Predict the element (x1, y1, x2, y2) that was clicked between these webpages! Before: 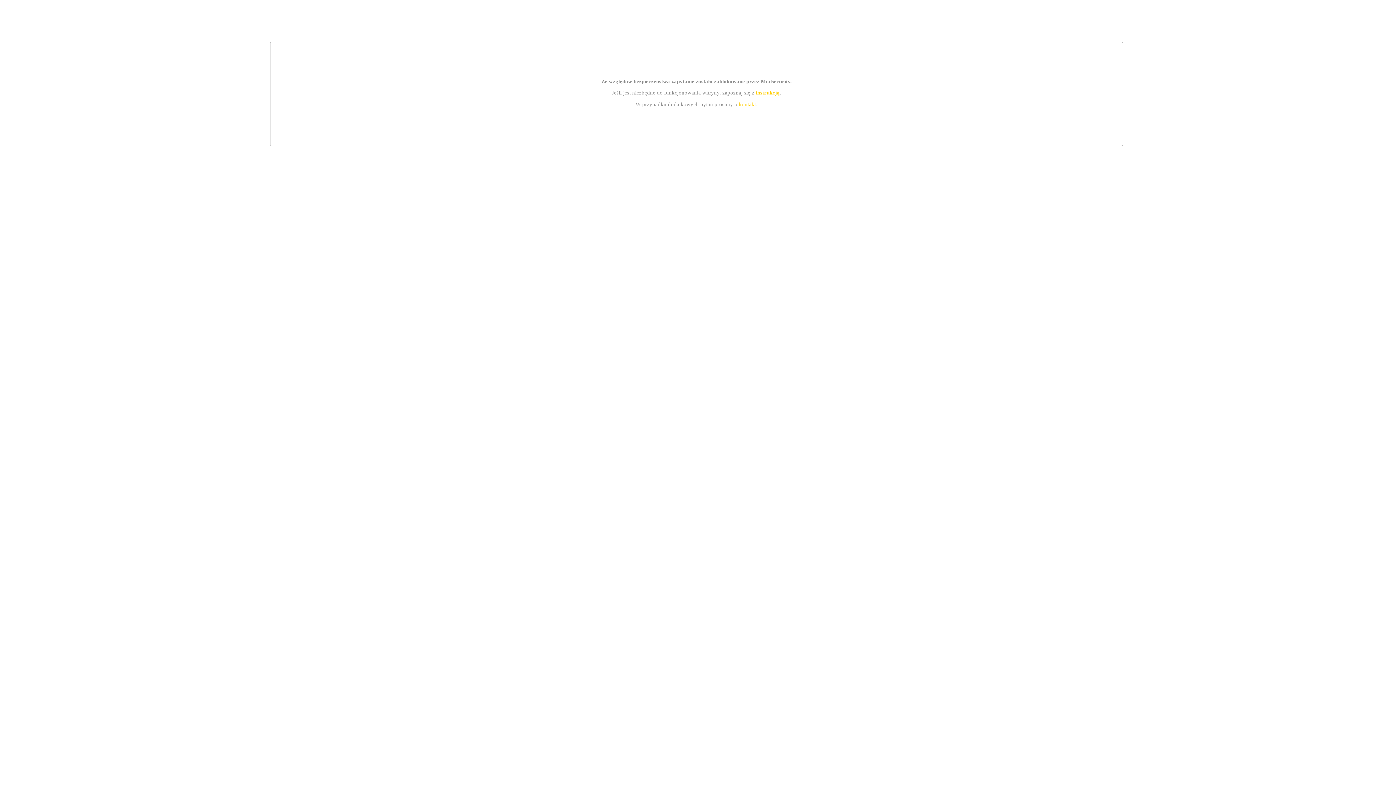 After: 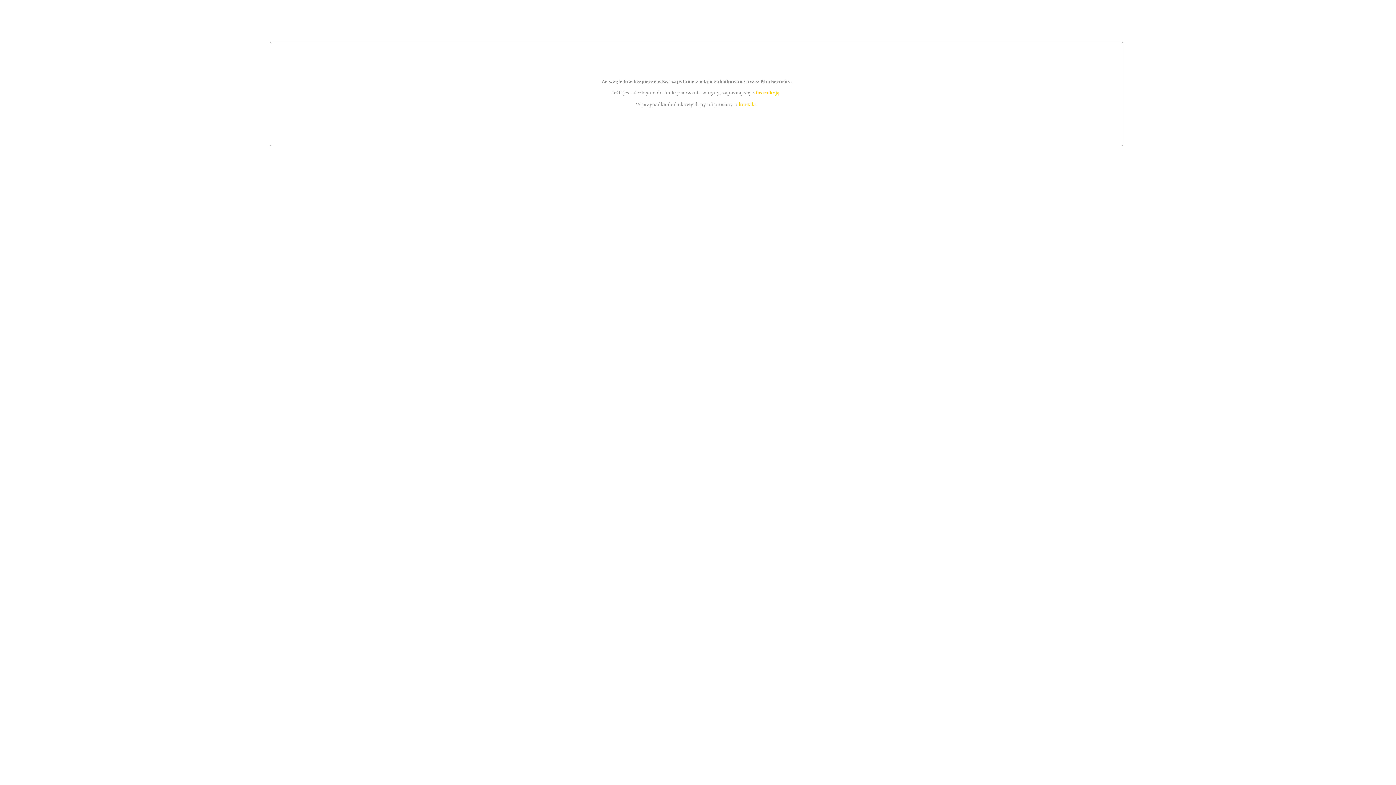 Action: label: instrukcją bbox: (755, 89, 779, 95)